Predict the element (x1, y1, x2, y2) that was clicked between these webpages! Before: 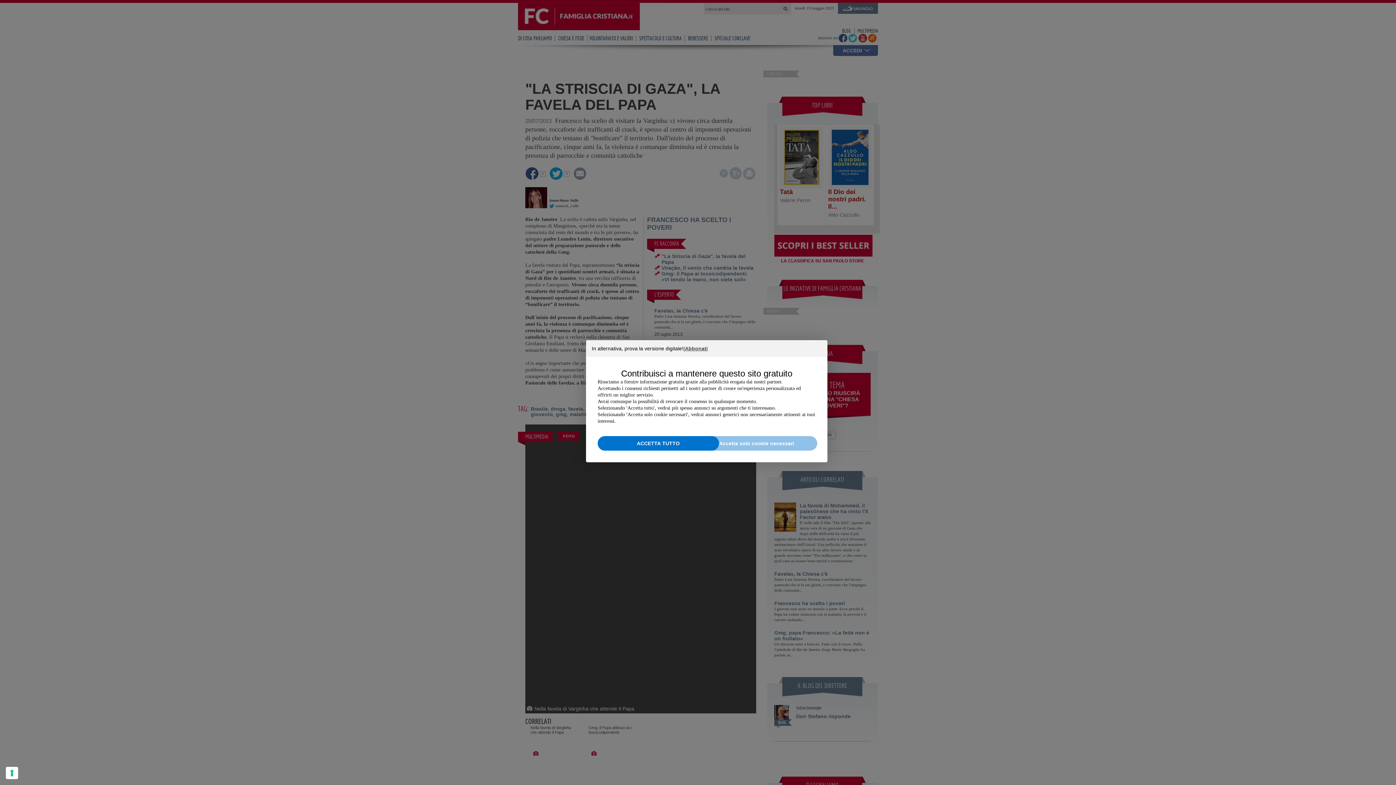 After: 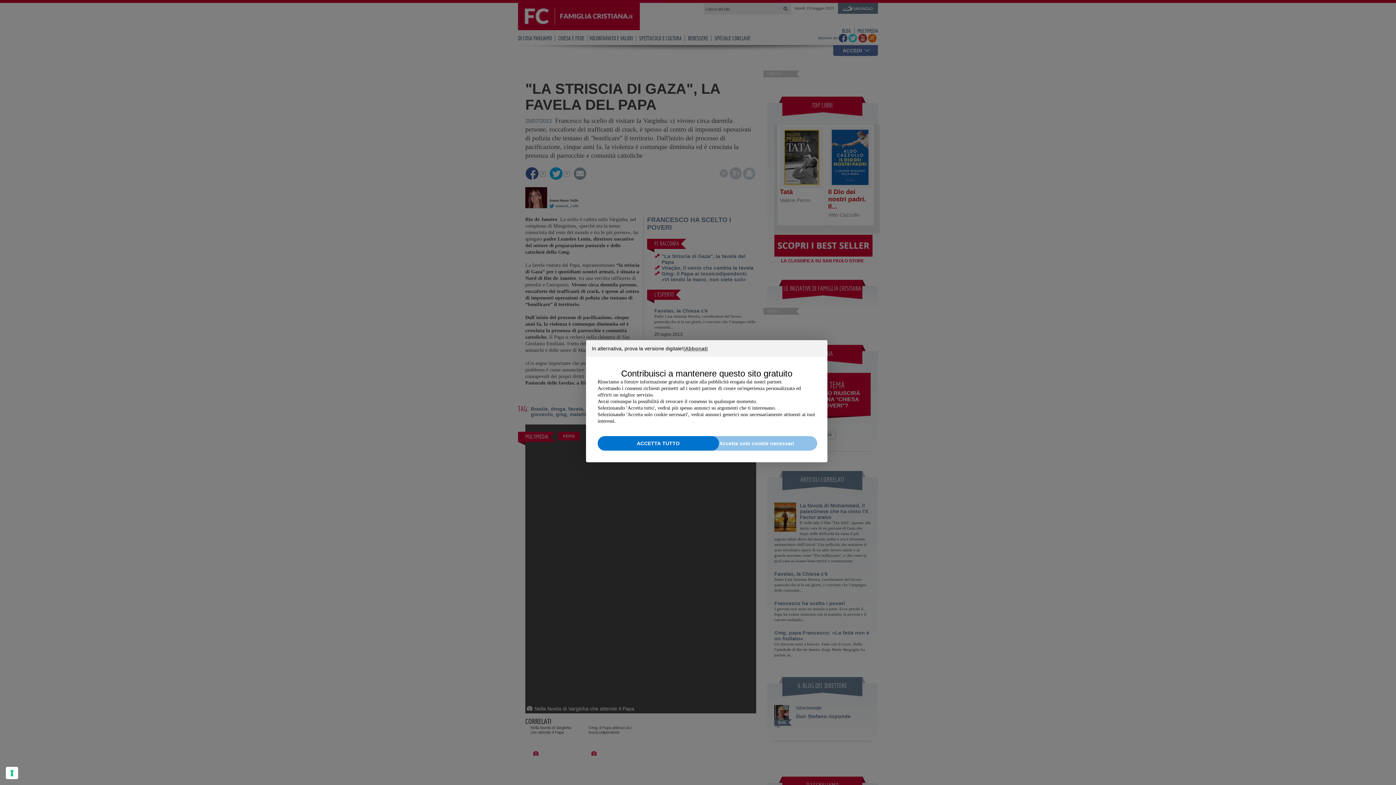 Action: label: ACCETTA TUTTO bbox: (597, 436, 719, 450)